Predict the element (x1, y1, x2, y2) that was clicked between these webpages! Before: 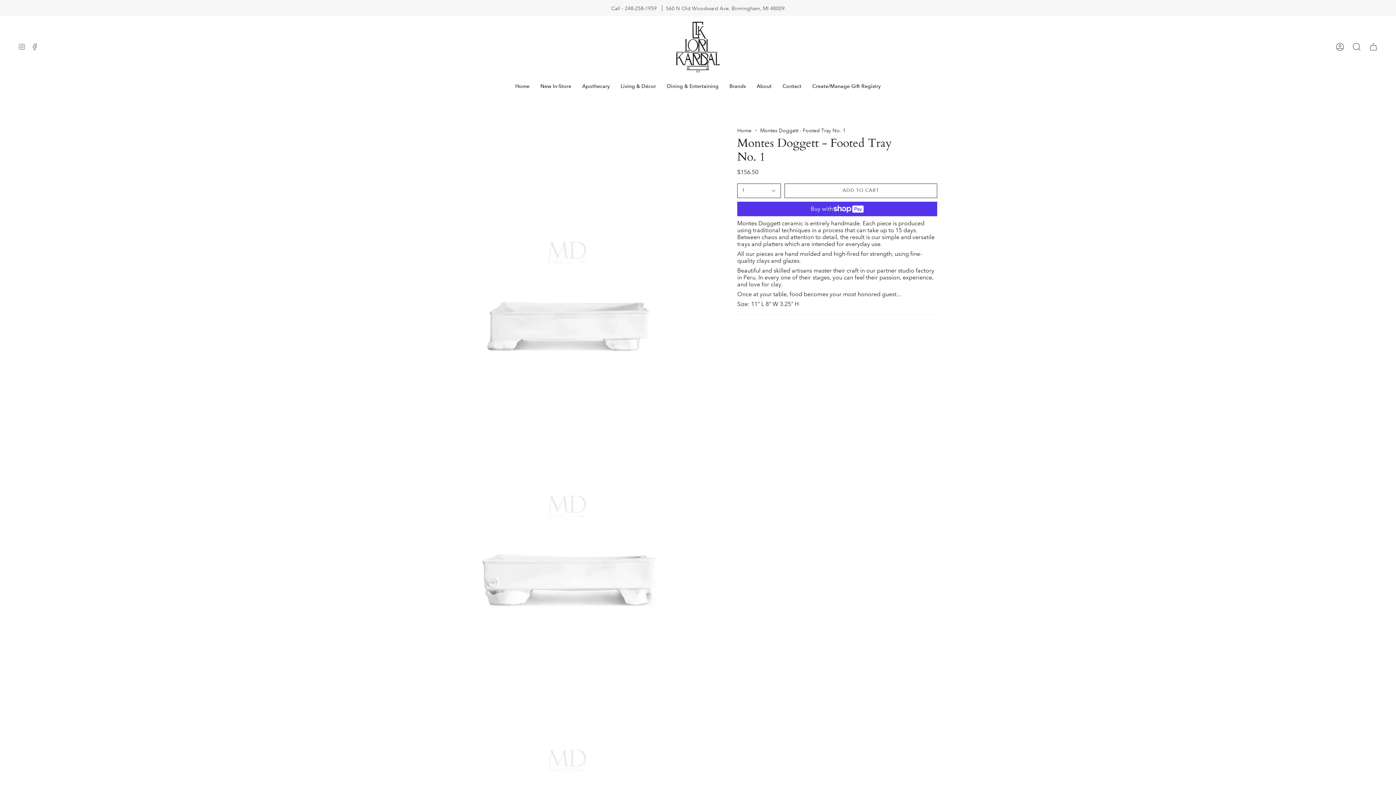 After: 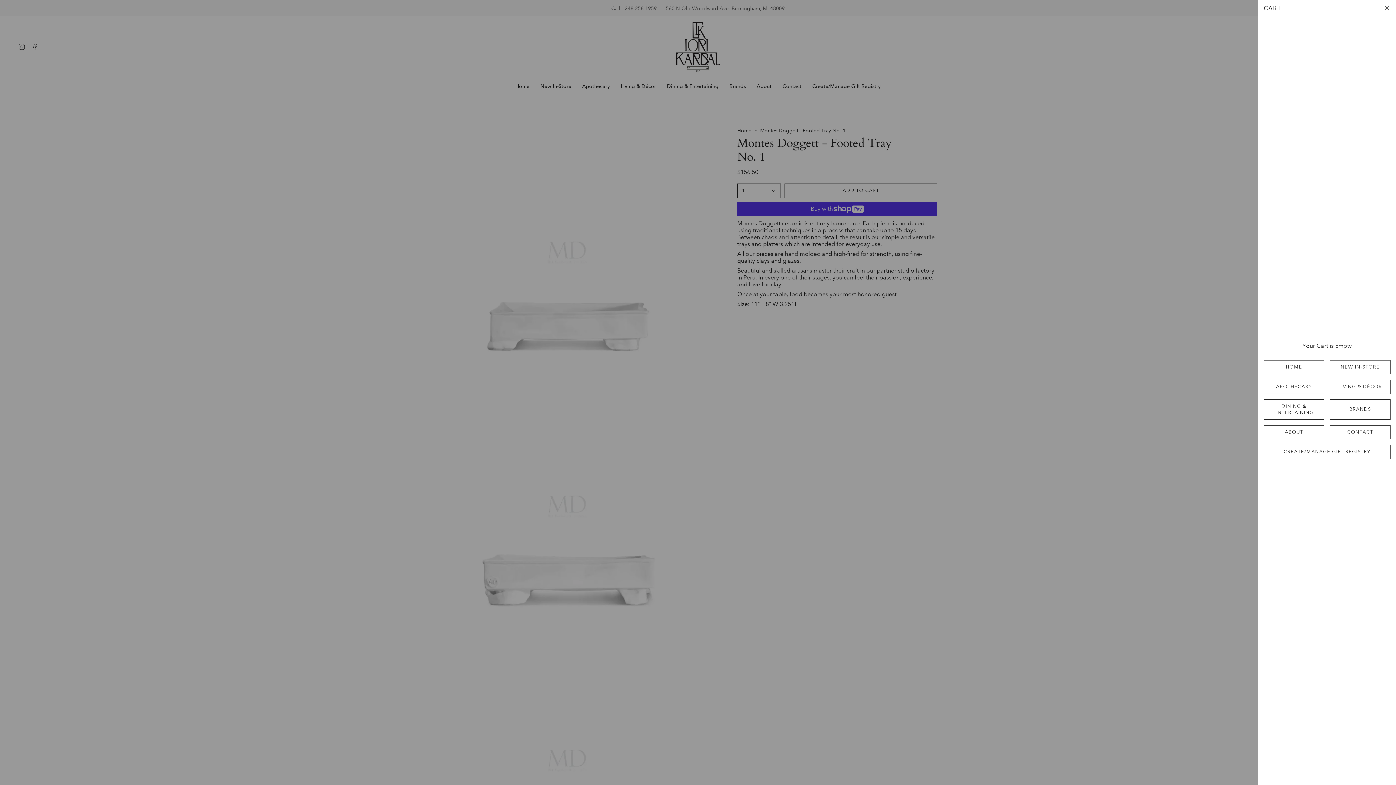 Action: bbox: (1365, 16, 1382, 77) label: Cart